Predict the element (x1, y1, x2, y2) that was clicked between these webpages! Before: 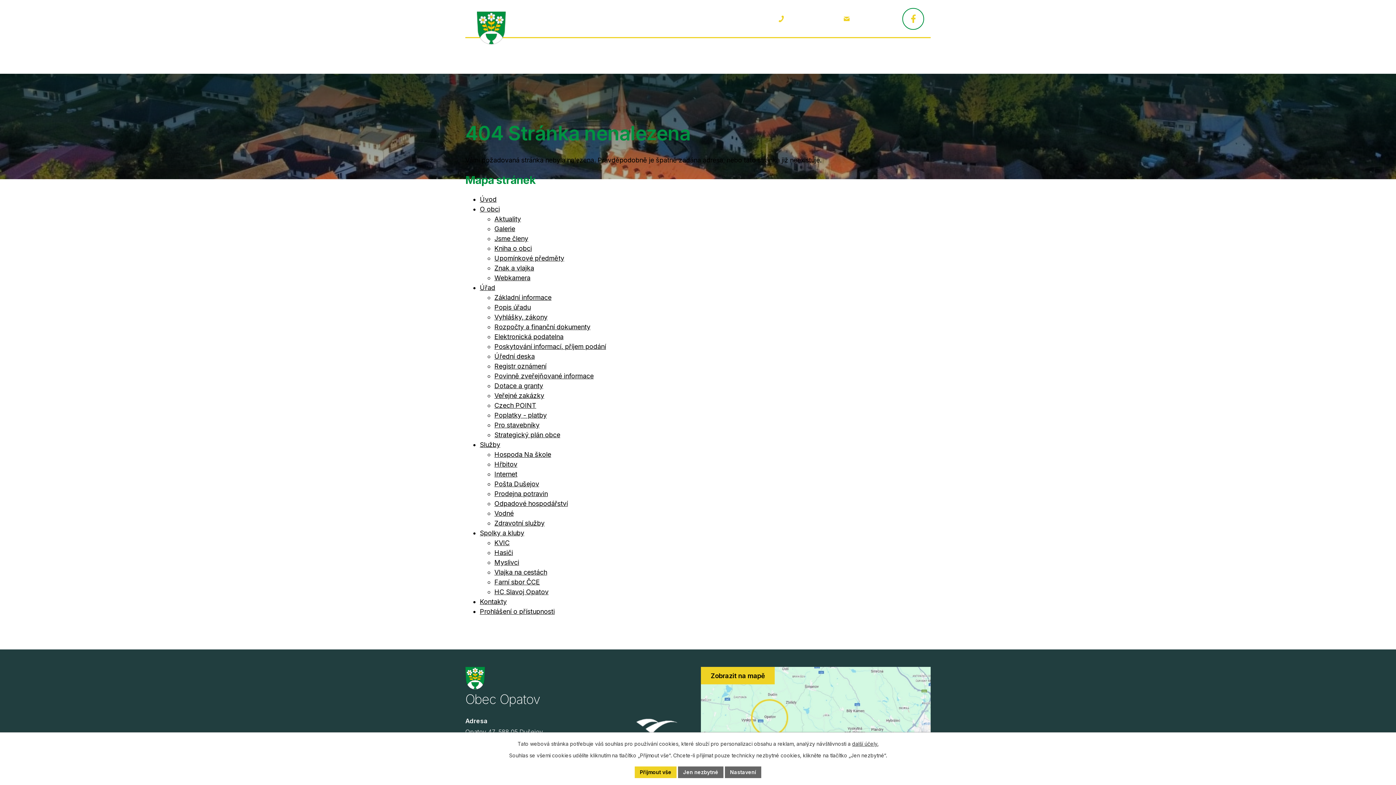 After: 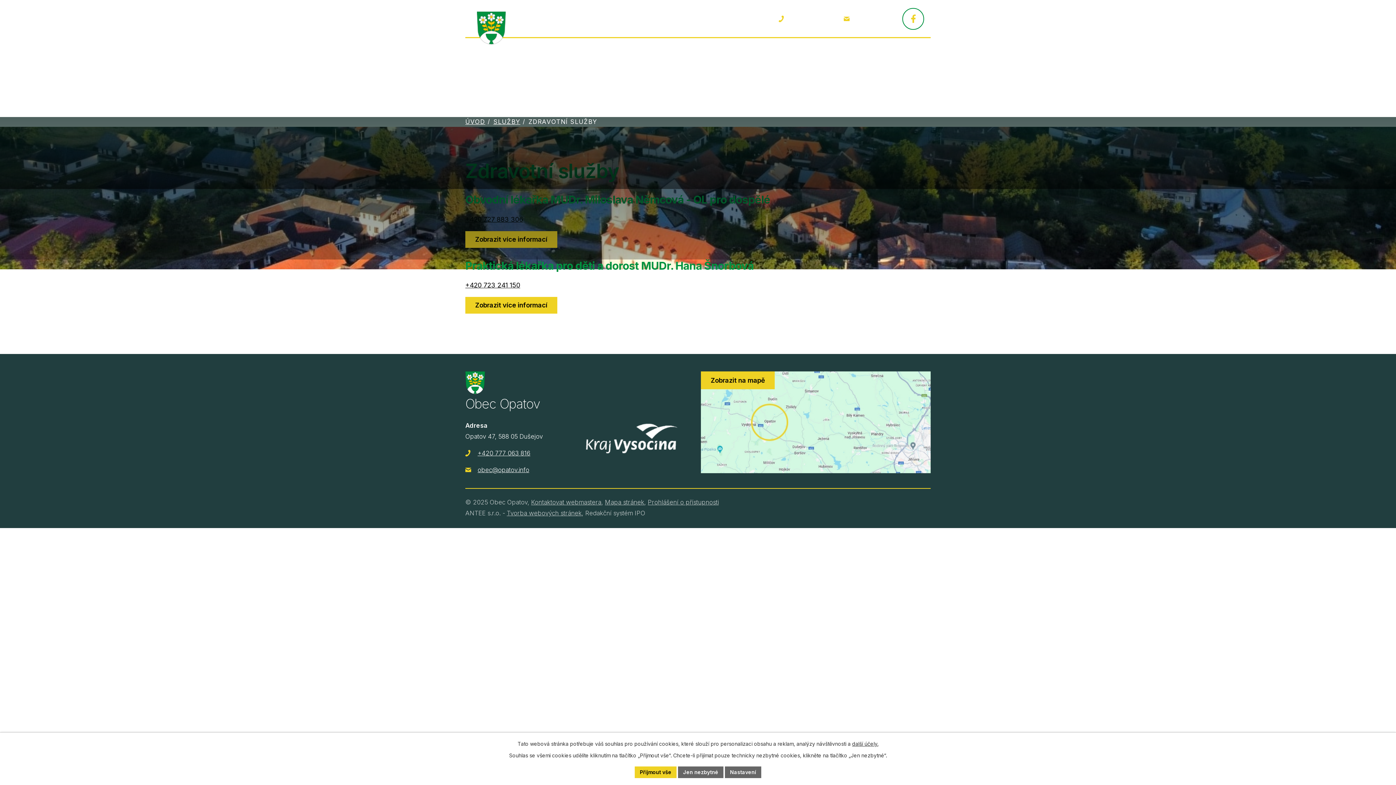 Action: bbox: (494, 519, 544, 527) label: Zdravotní služby